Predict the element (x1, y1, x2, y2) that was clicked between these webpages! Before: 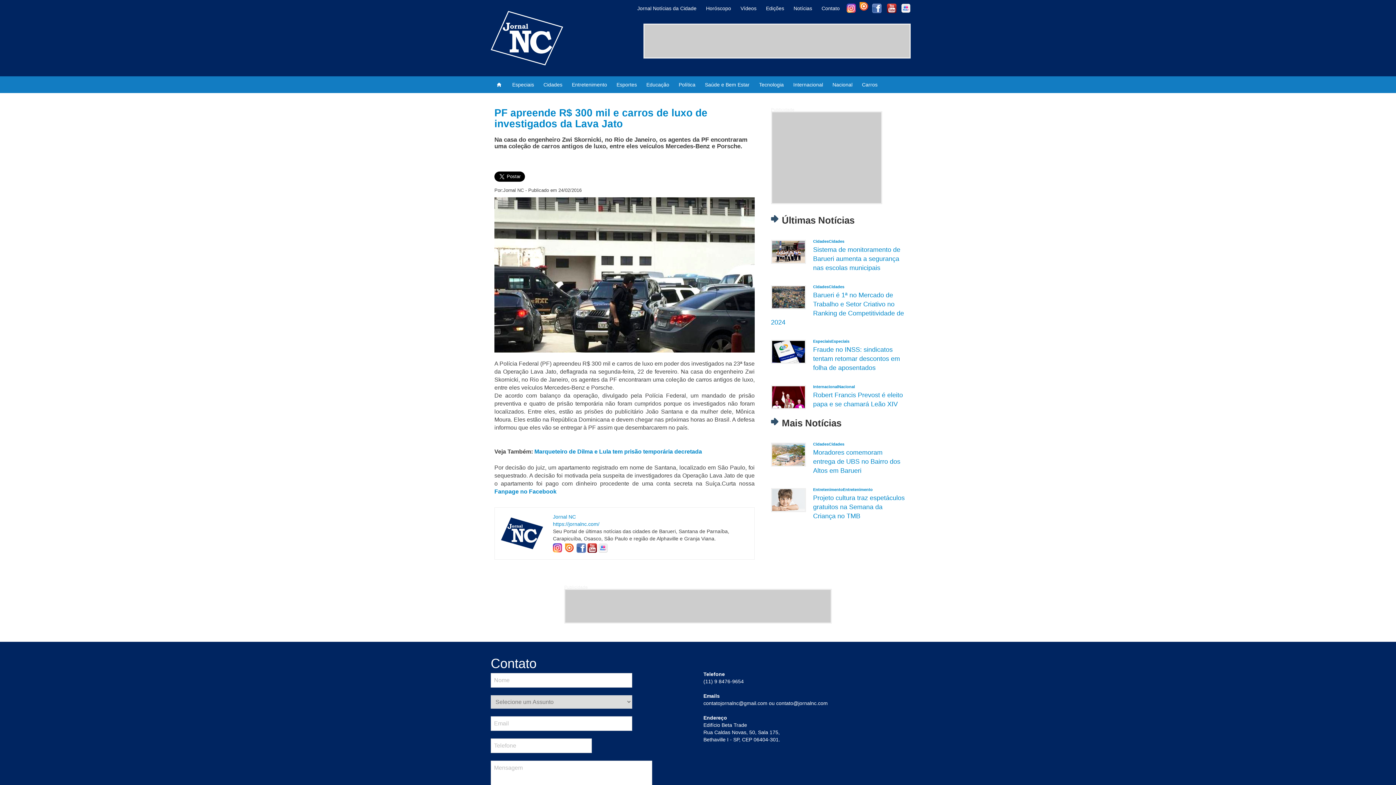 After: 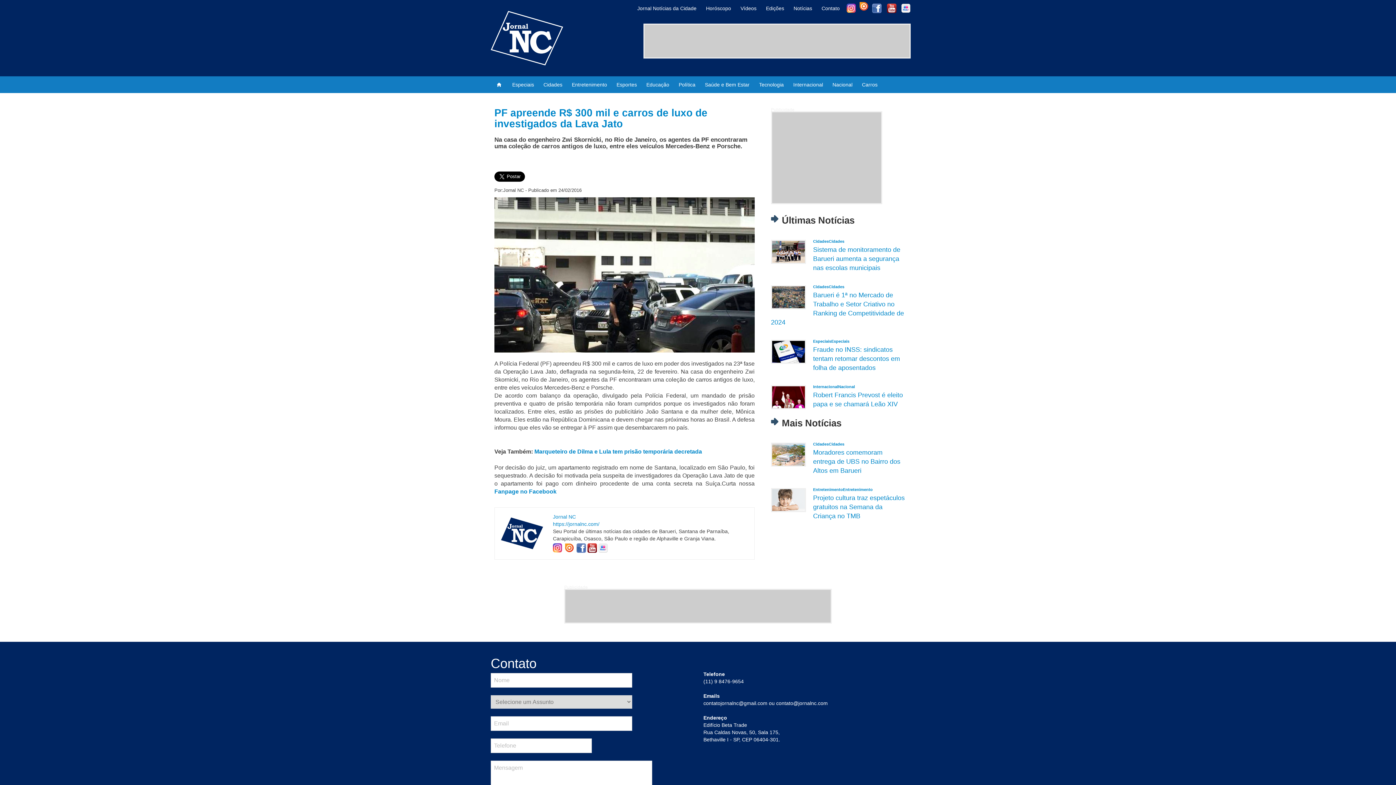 Action: bbox: (587, 544, 597, 550)